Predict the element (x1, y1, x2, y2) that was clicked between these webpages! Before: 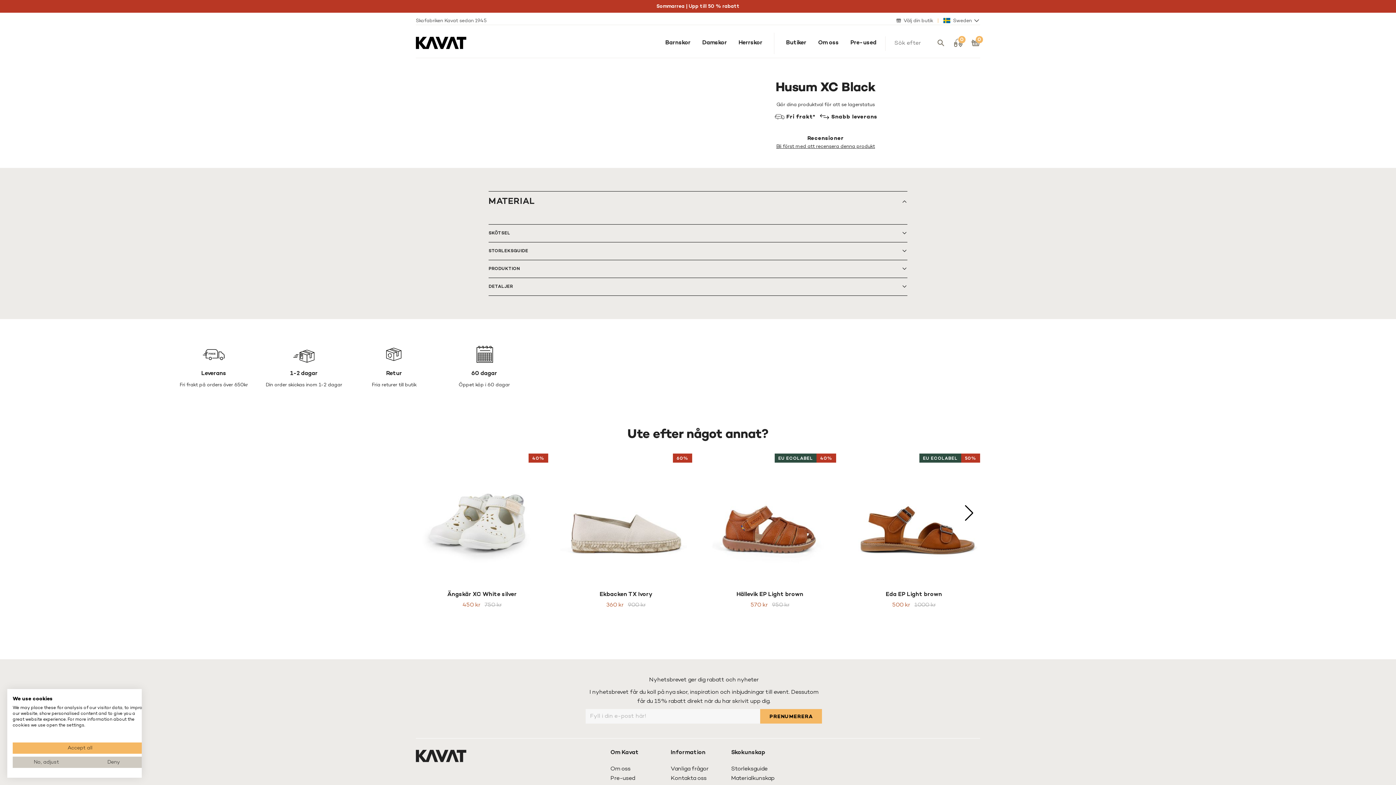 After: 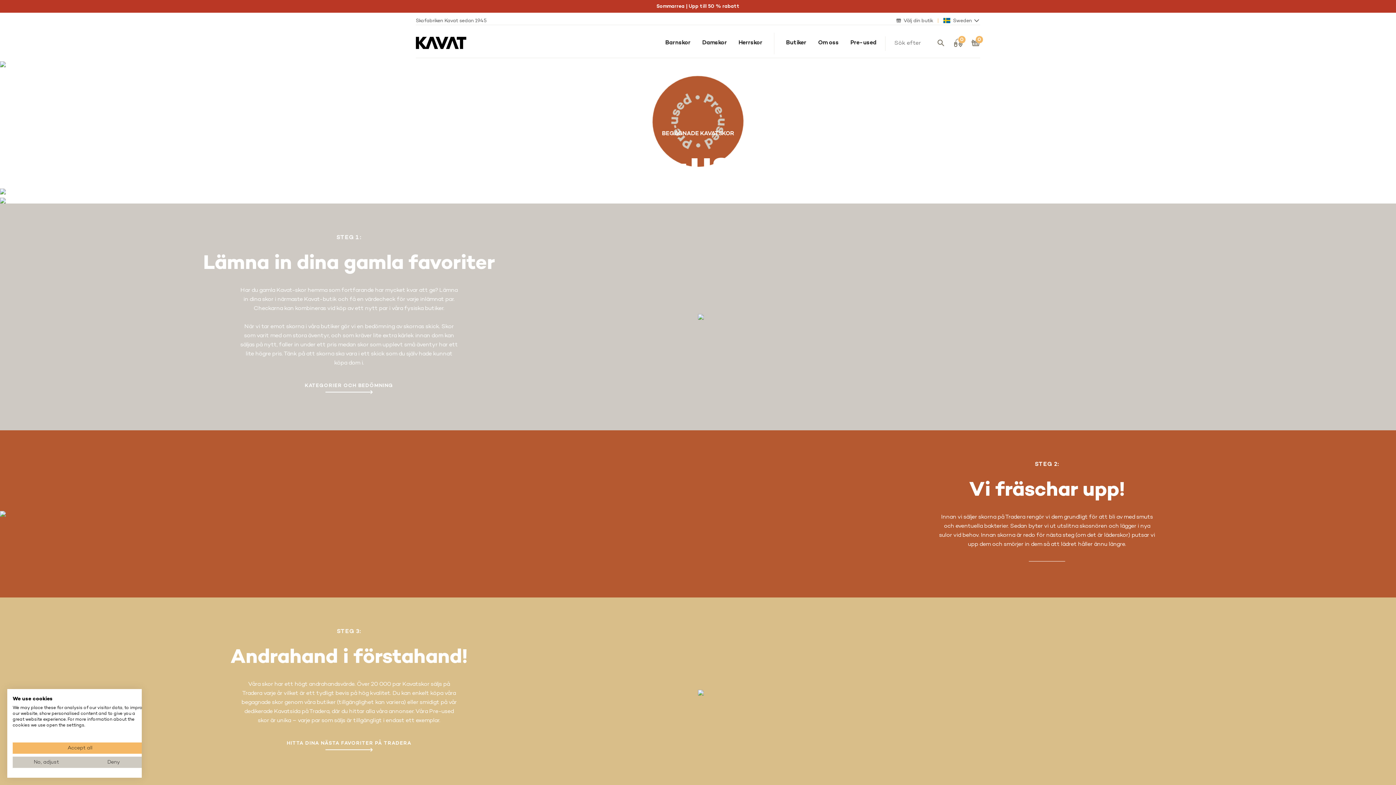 Action: label: Pre-used bbox: (844, 28, 882, 58)